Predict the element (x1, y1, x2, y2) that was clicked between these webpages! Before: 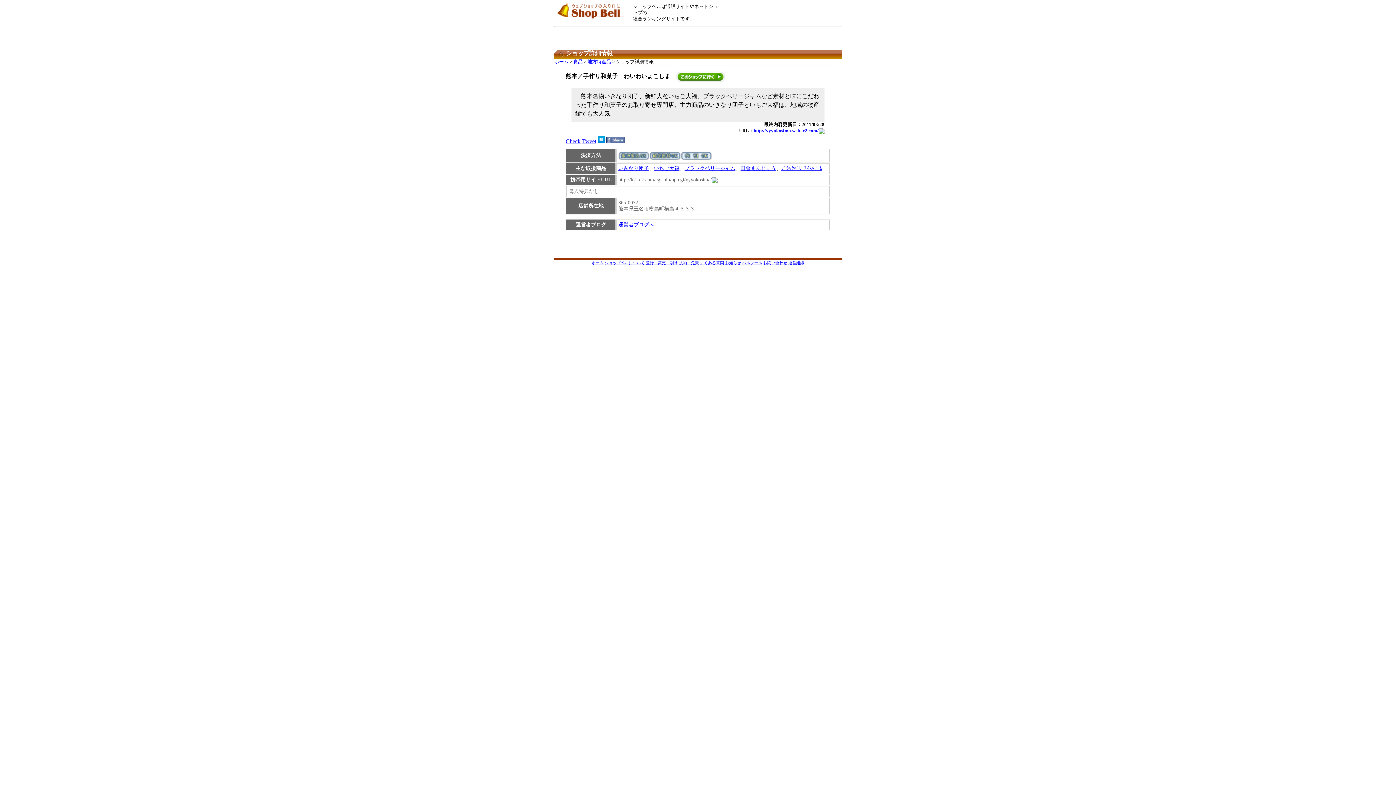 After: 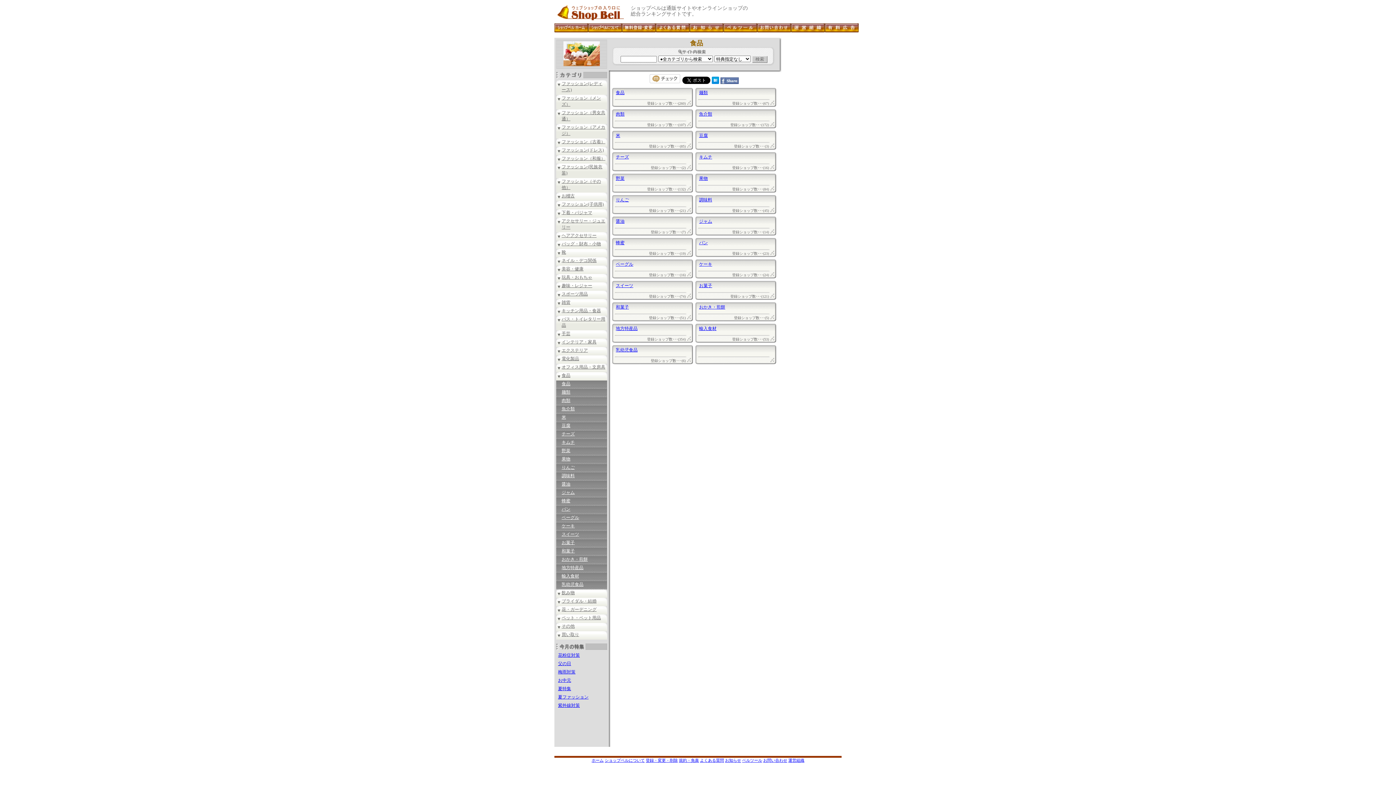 Action: label: 食品 bbox: (573, 59, 582, 64)